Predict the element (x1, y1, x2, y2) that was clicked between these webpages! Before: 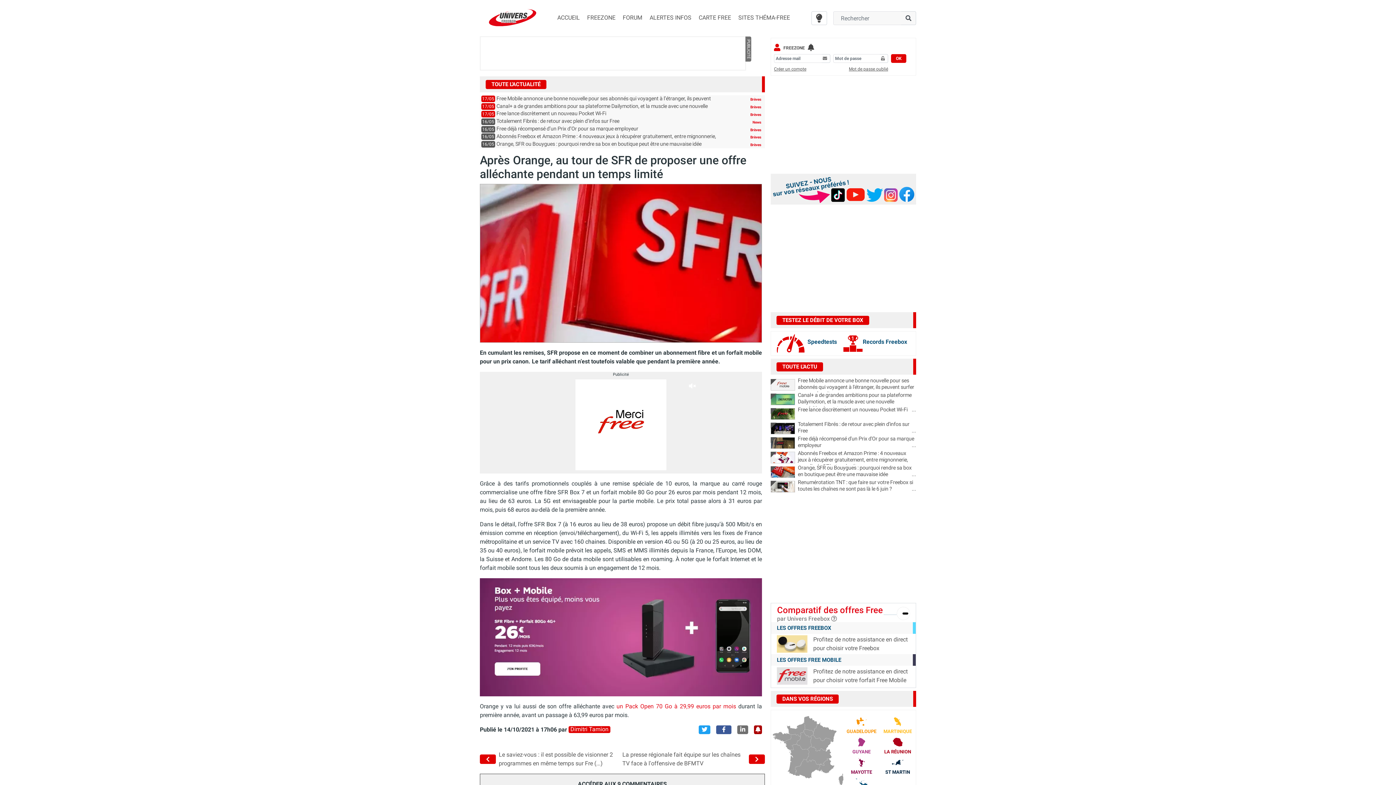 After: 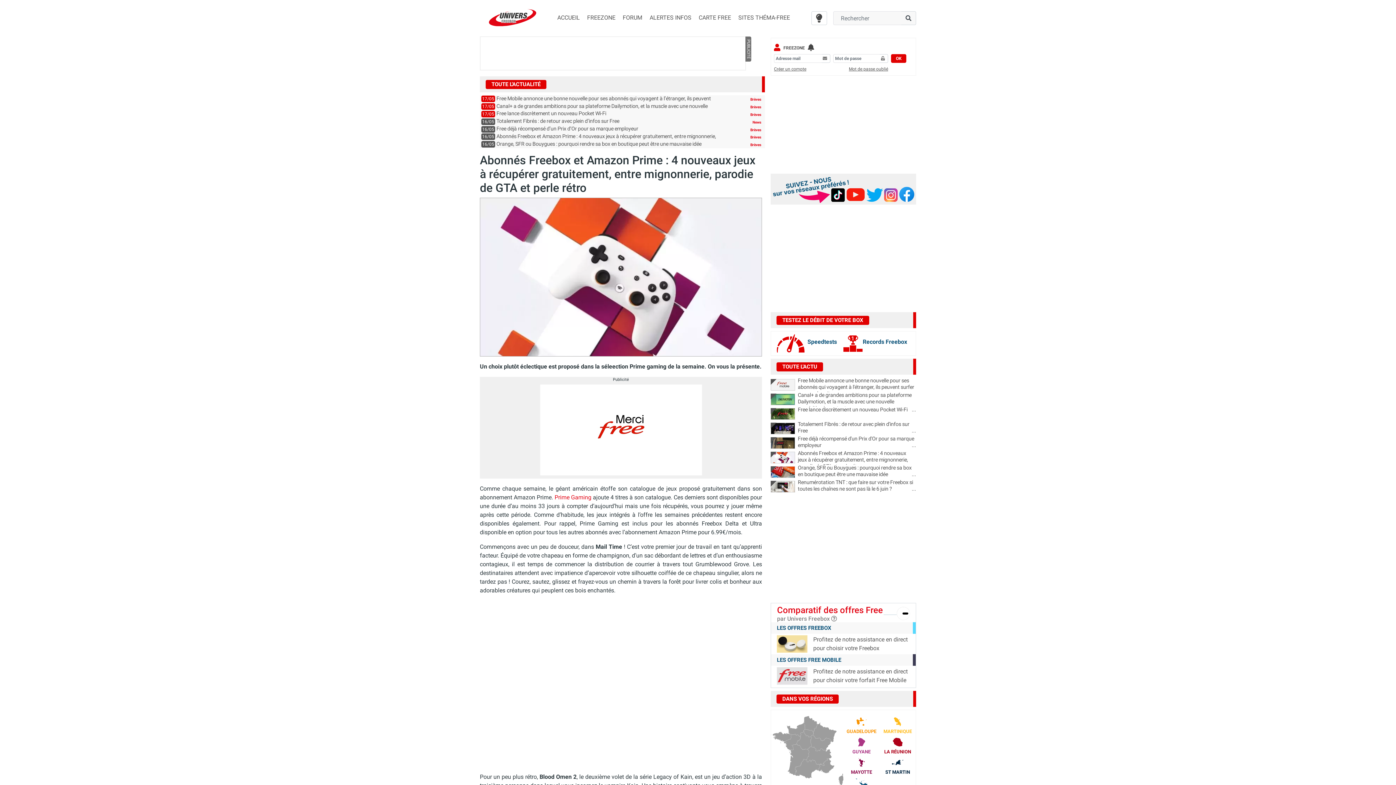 Action: bbox: (798, 450, 916, 470) label: Abonnés Freebox et Amazon Prime : 4 nouveaux jeux à récupérer gratuitement, entre mignonnerie, parodie de GTA et perle rétro
...